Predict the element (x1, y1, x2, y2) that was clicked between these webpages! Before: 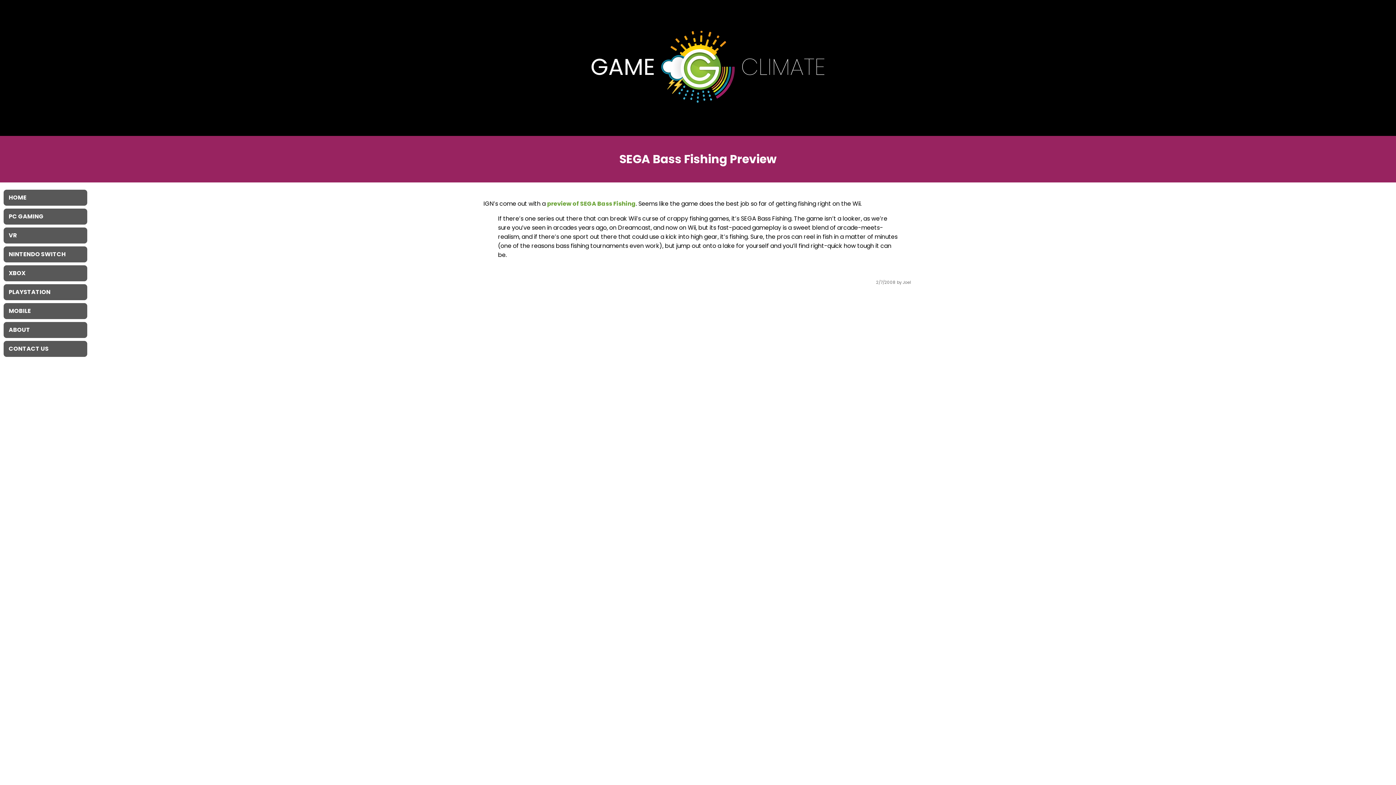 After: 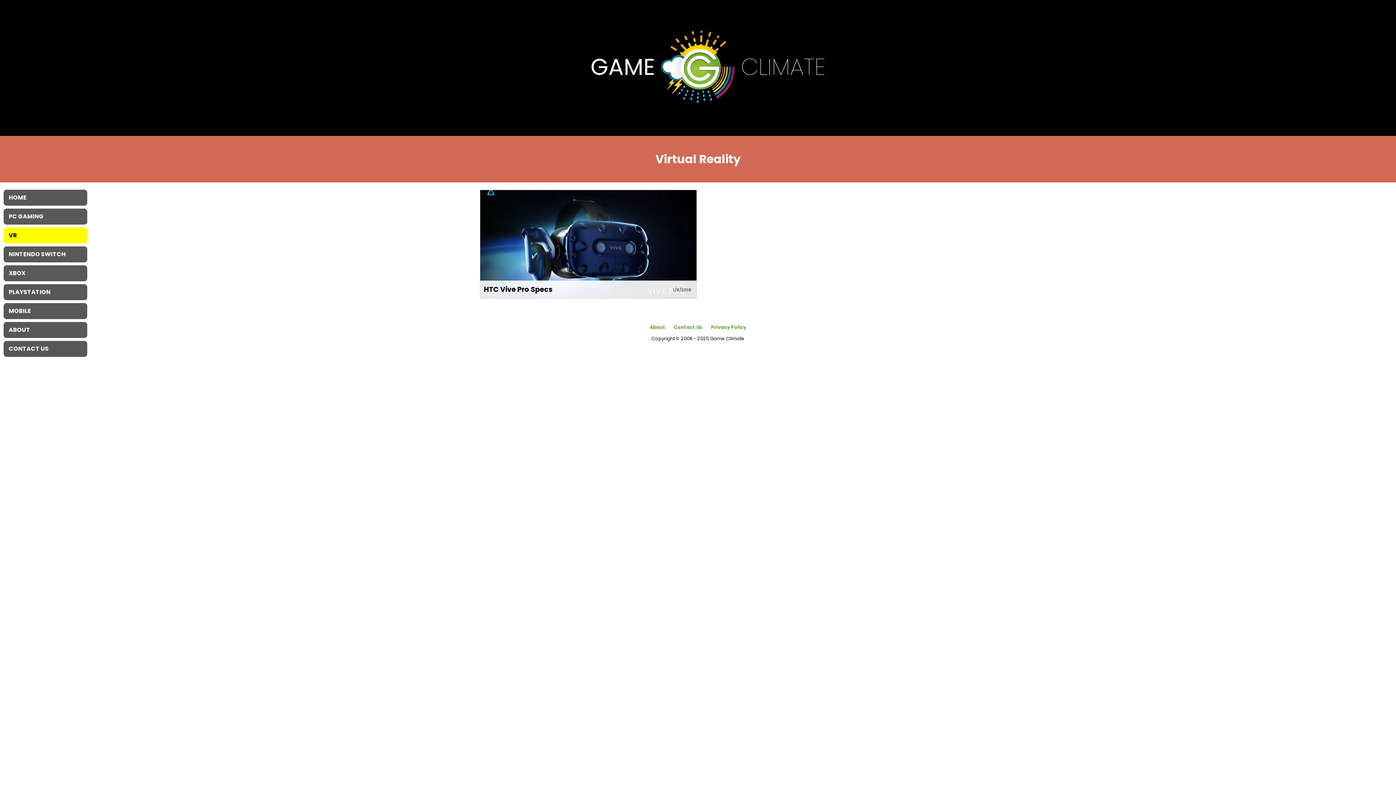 Action: label: VR bbox: (3, 227, 87, 243)